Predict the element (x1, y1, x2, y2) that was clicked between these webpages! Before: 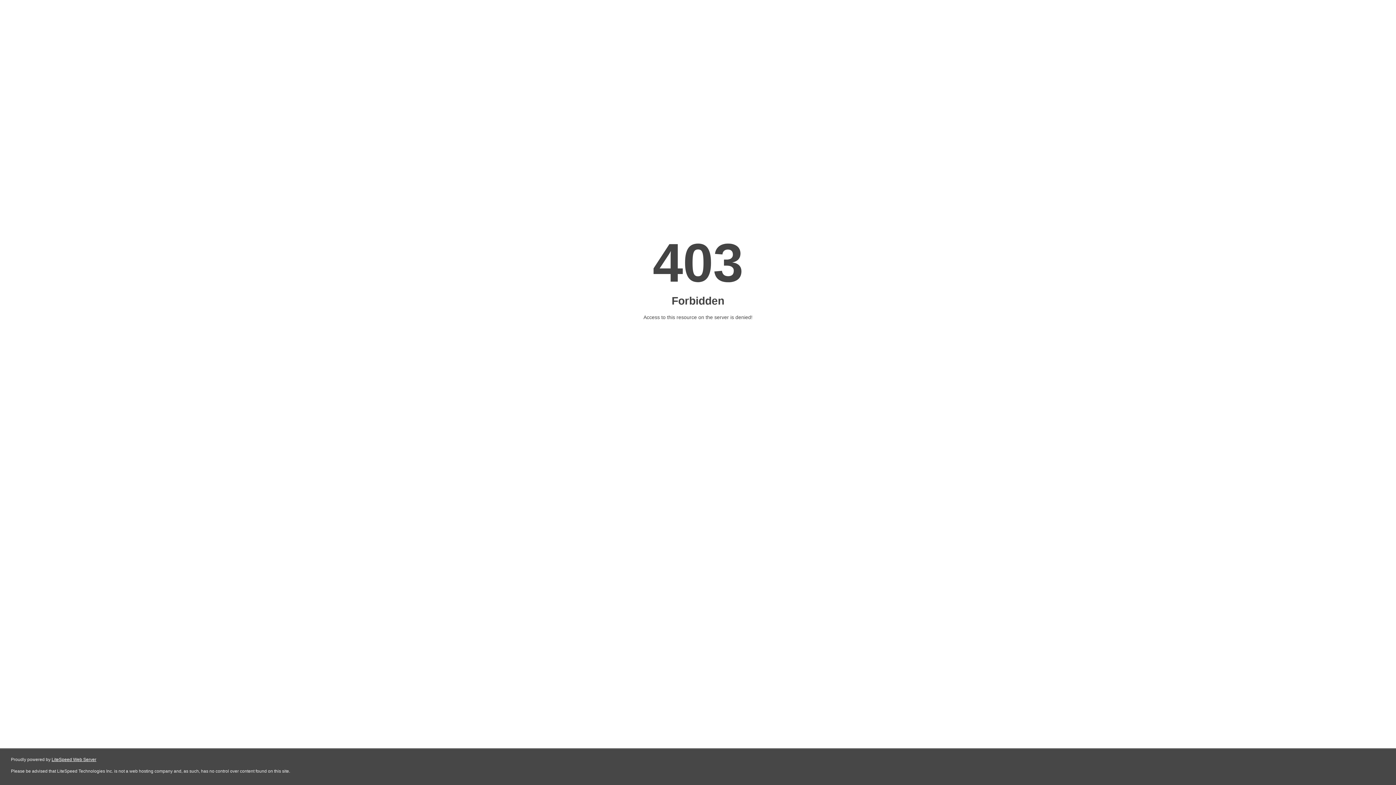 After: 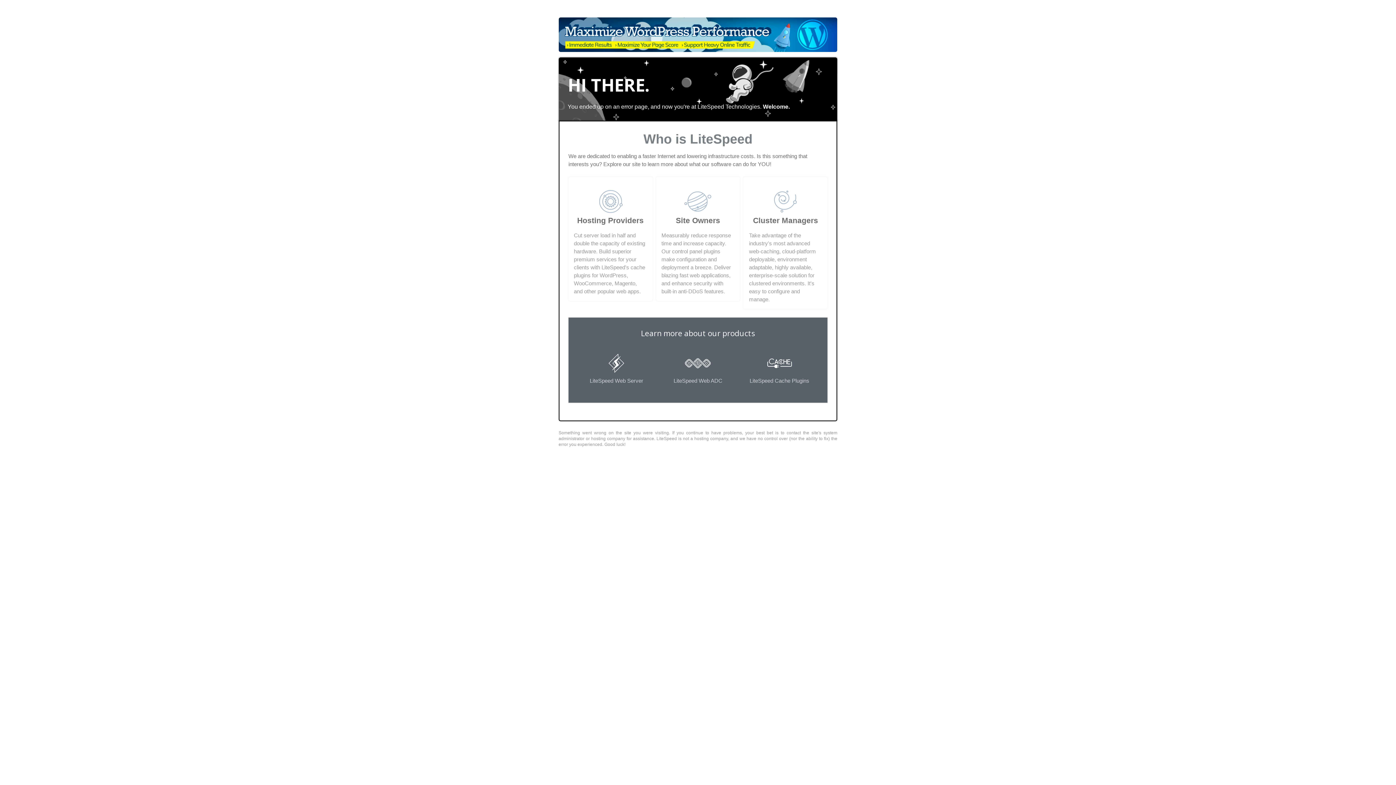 Action: label: LiteSpeed Web Server bbox: (51, 757, 96, 762)